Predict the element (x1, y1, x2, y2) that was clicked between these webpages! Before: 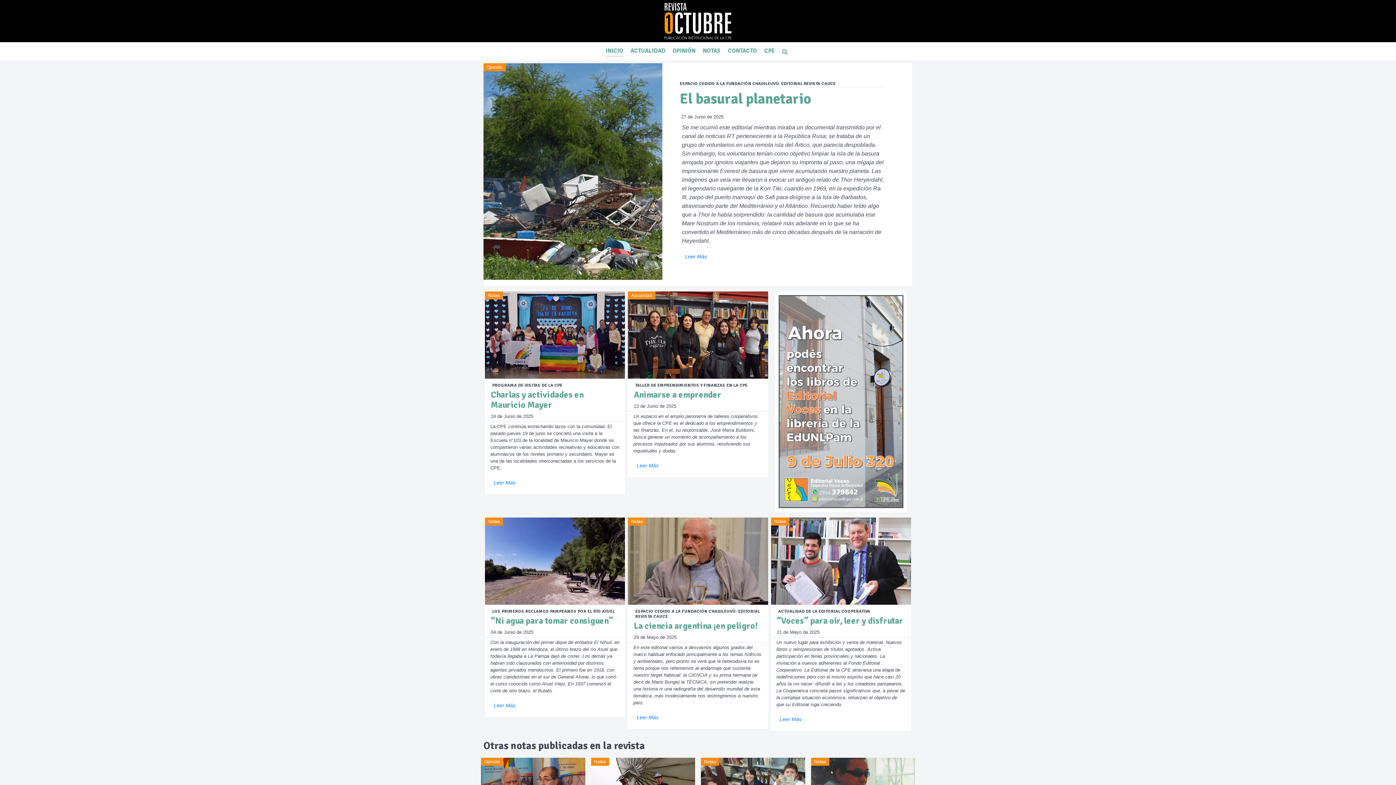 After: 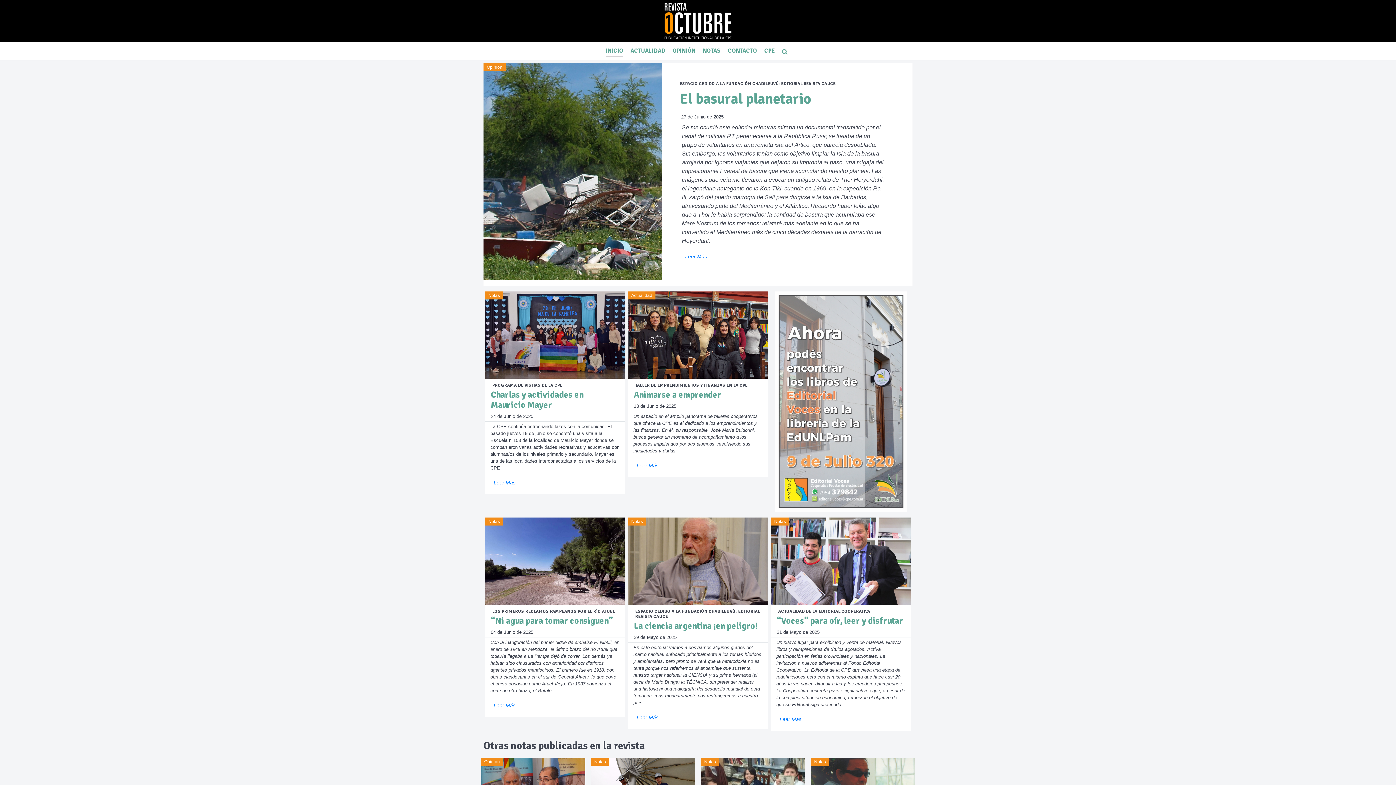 Action: bbox: (775, 398, 907, 404)